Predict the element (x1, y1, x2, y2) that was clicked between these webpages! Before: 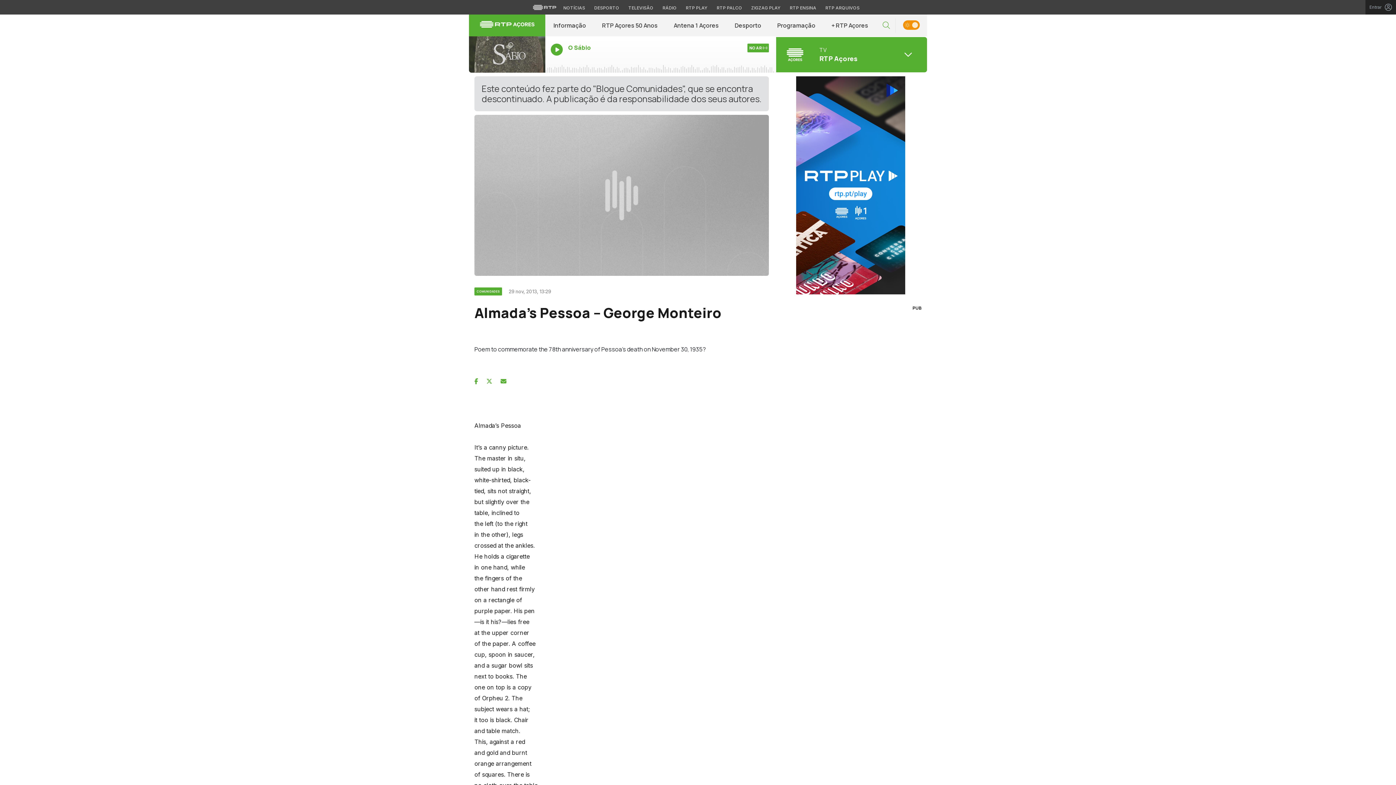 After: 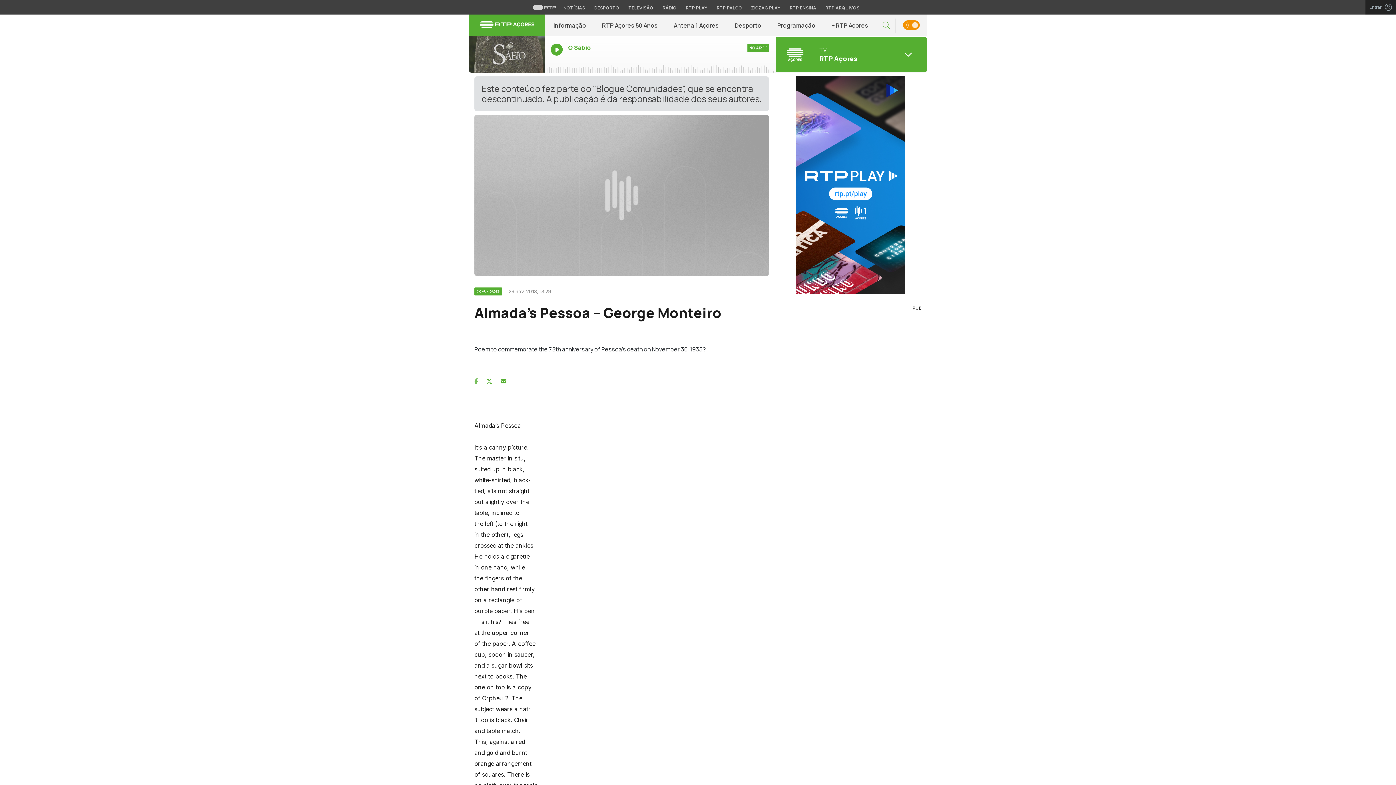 Action: bbox: (474, 377, 478, 385)